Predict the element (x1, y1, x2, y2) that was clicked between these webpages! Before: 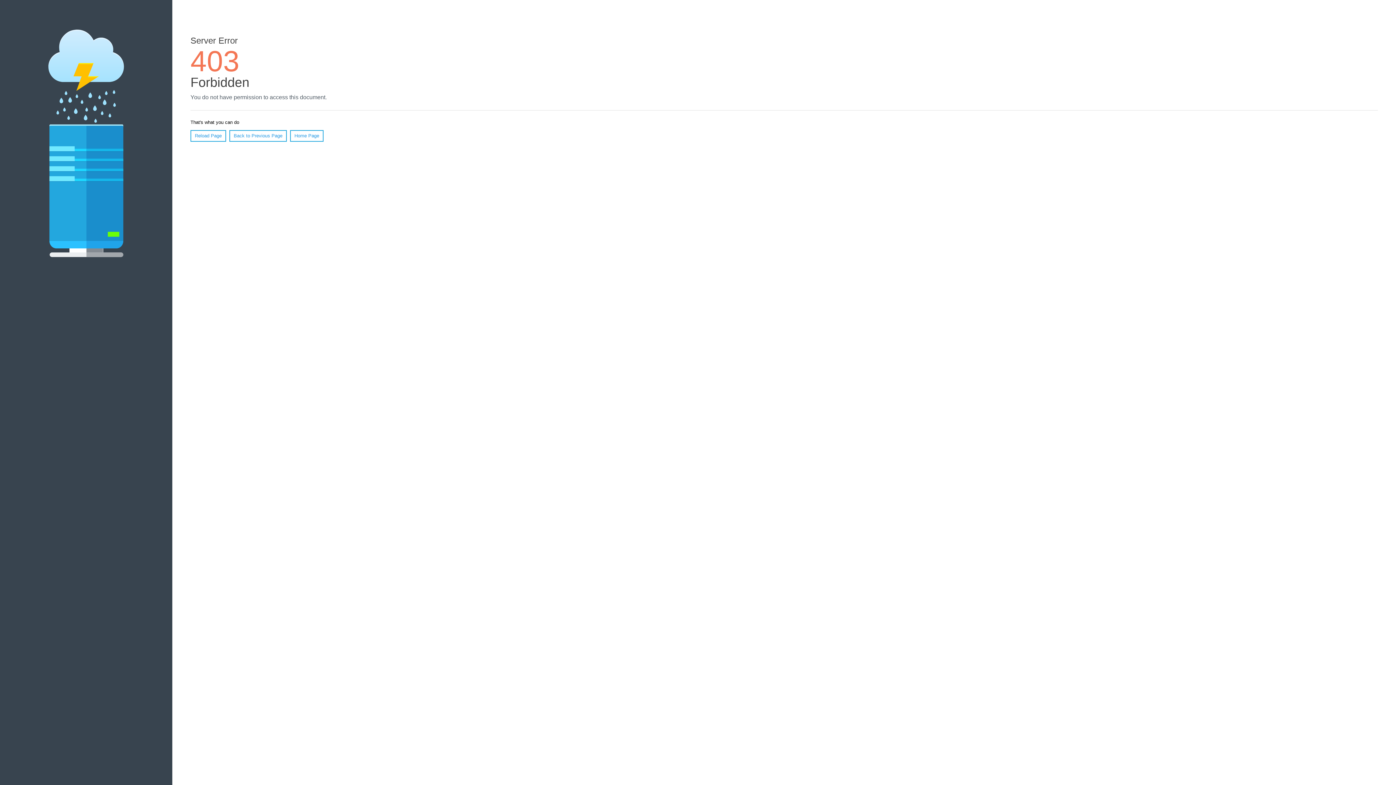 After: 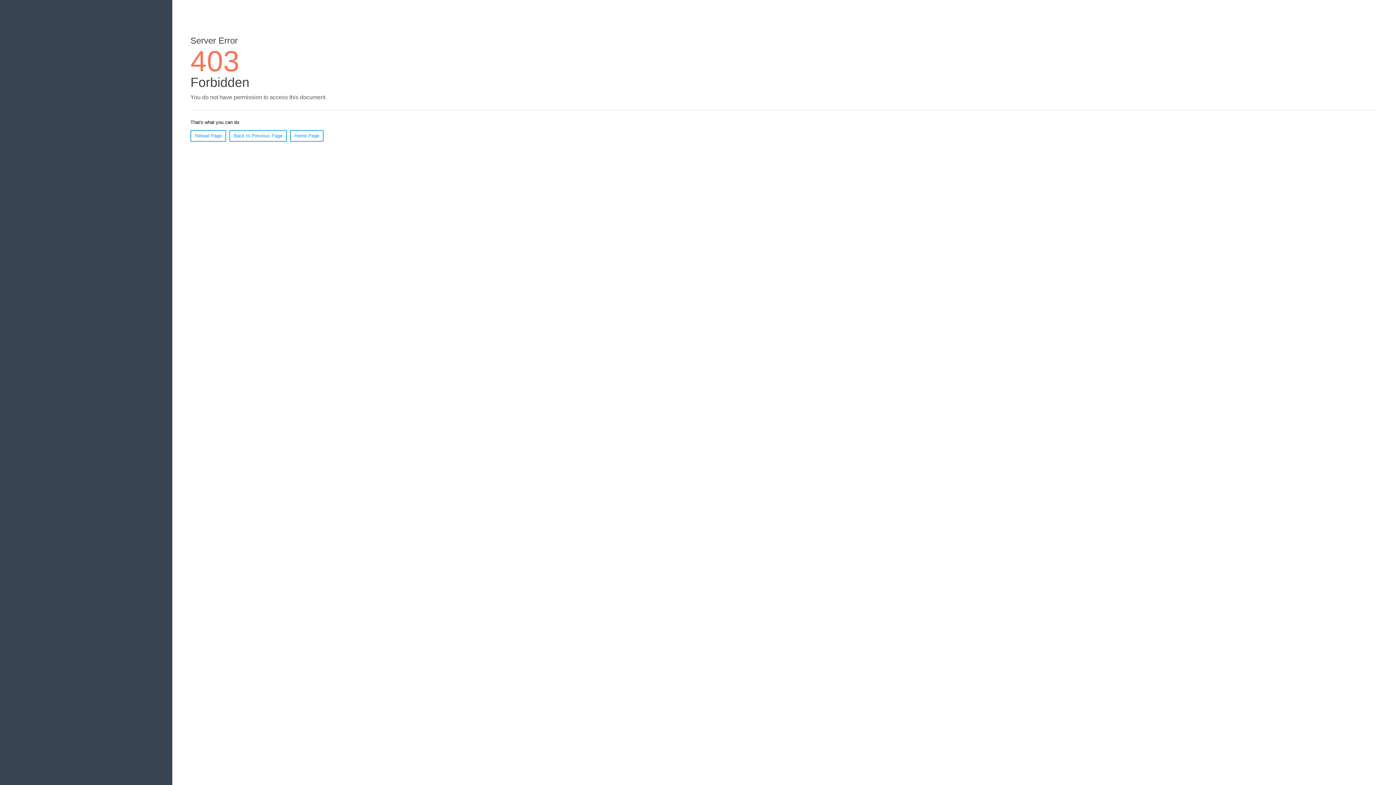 Action: label: Reload Page bbox: (190, 130, 226, 141)